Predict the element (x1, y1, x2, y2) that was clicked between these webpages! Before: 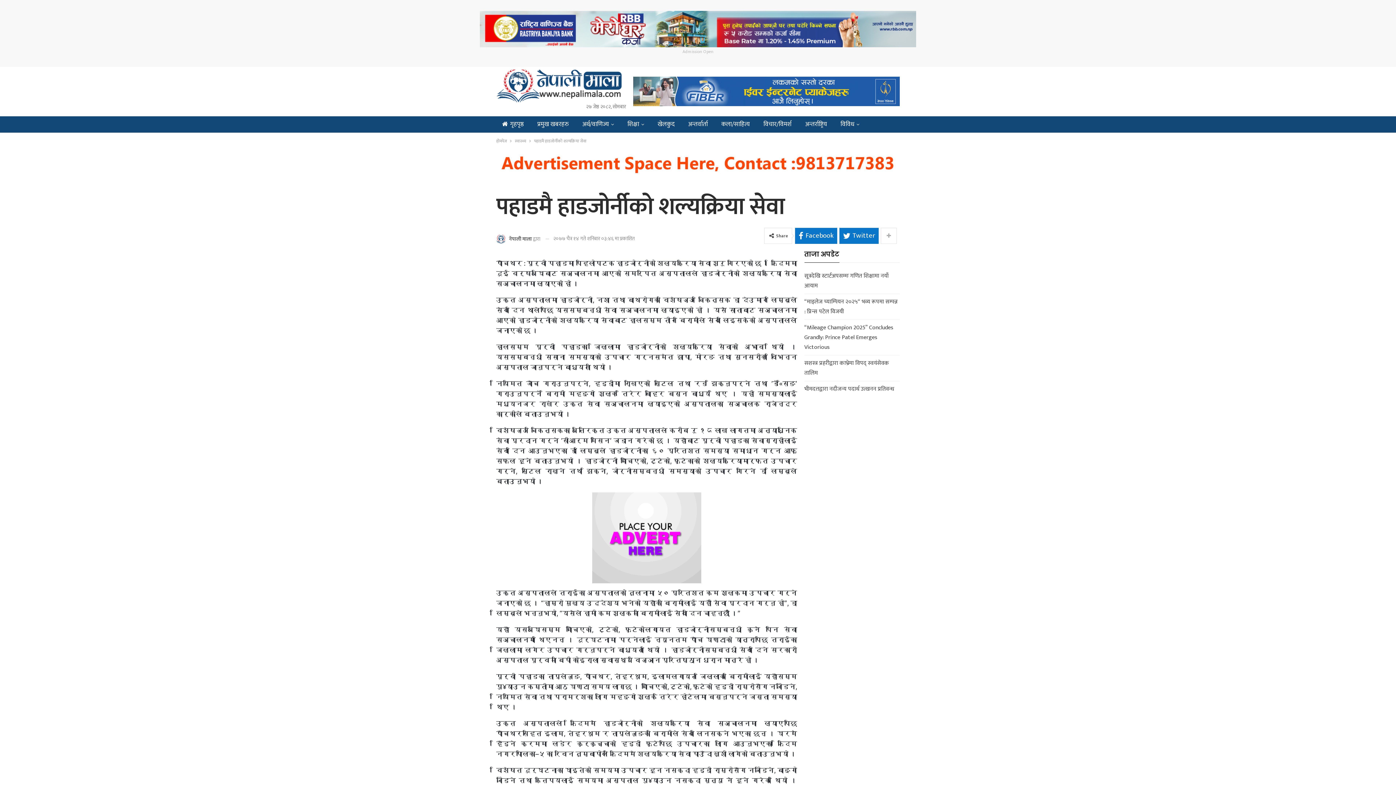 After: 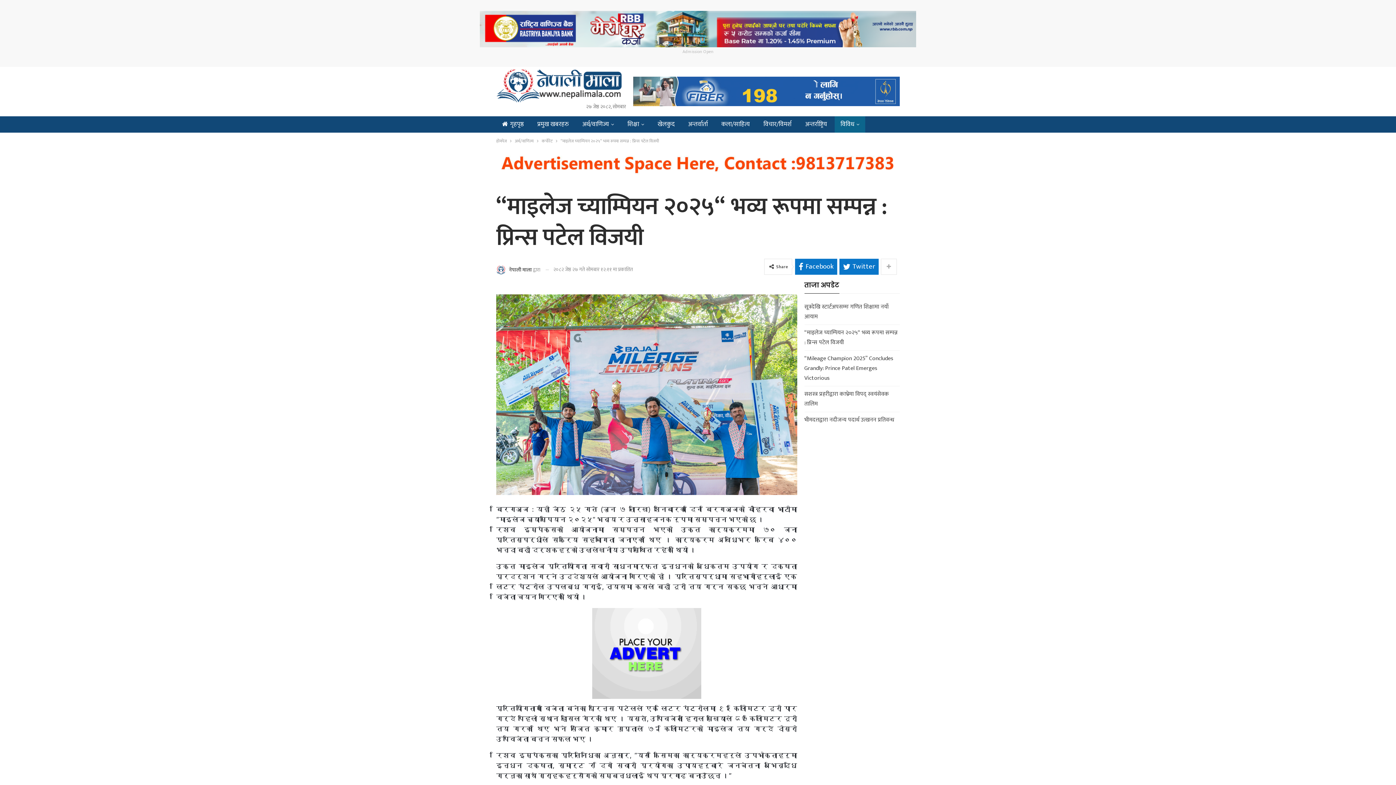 Action: bbox: (804, 297, 898, 316) label: “माइलेज च्याम्पियन २०२५“ भव्य रूपमा सम्पन्न : प्रिन्स पटेल विजयी